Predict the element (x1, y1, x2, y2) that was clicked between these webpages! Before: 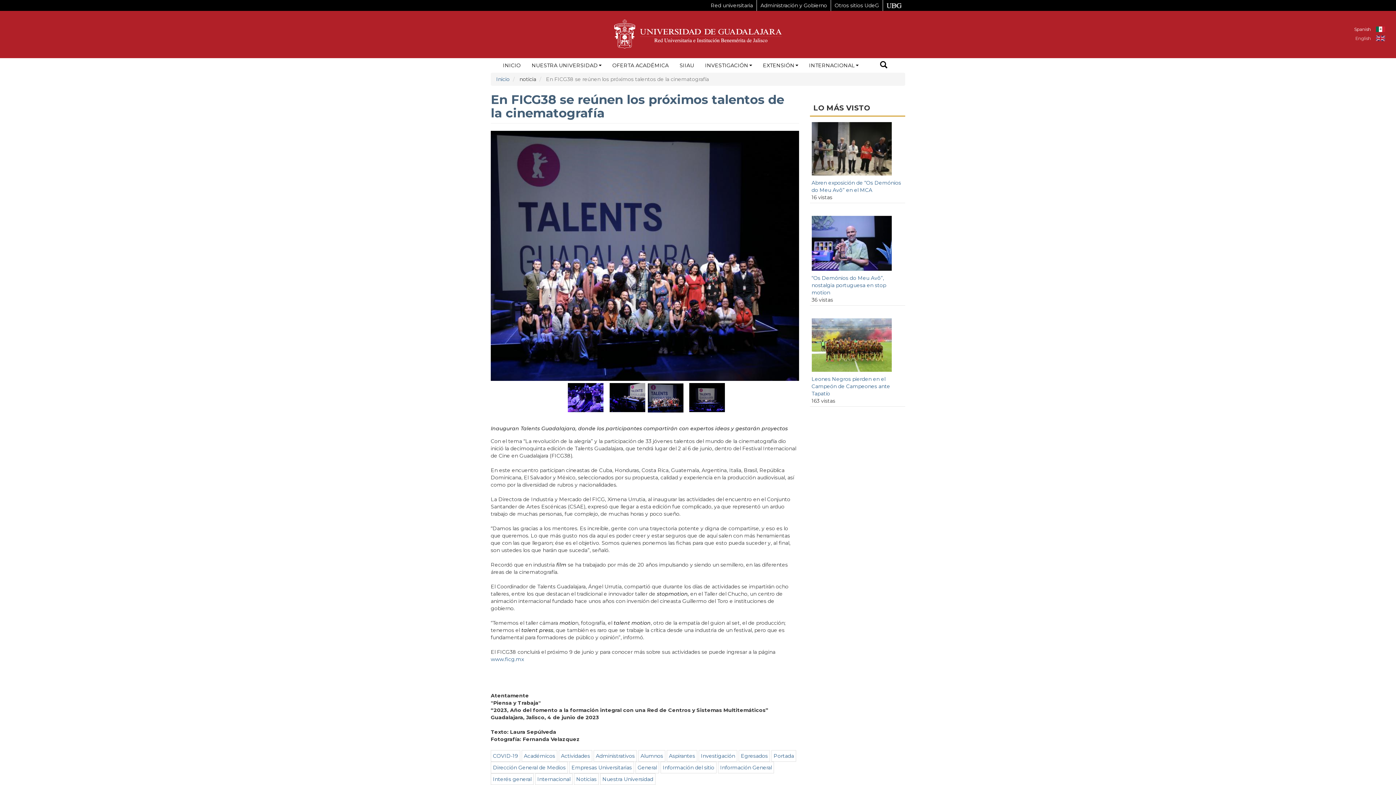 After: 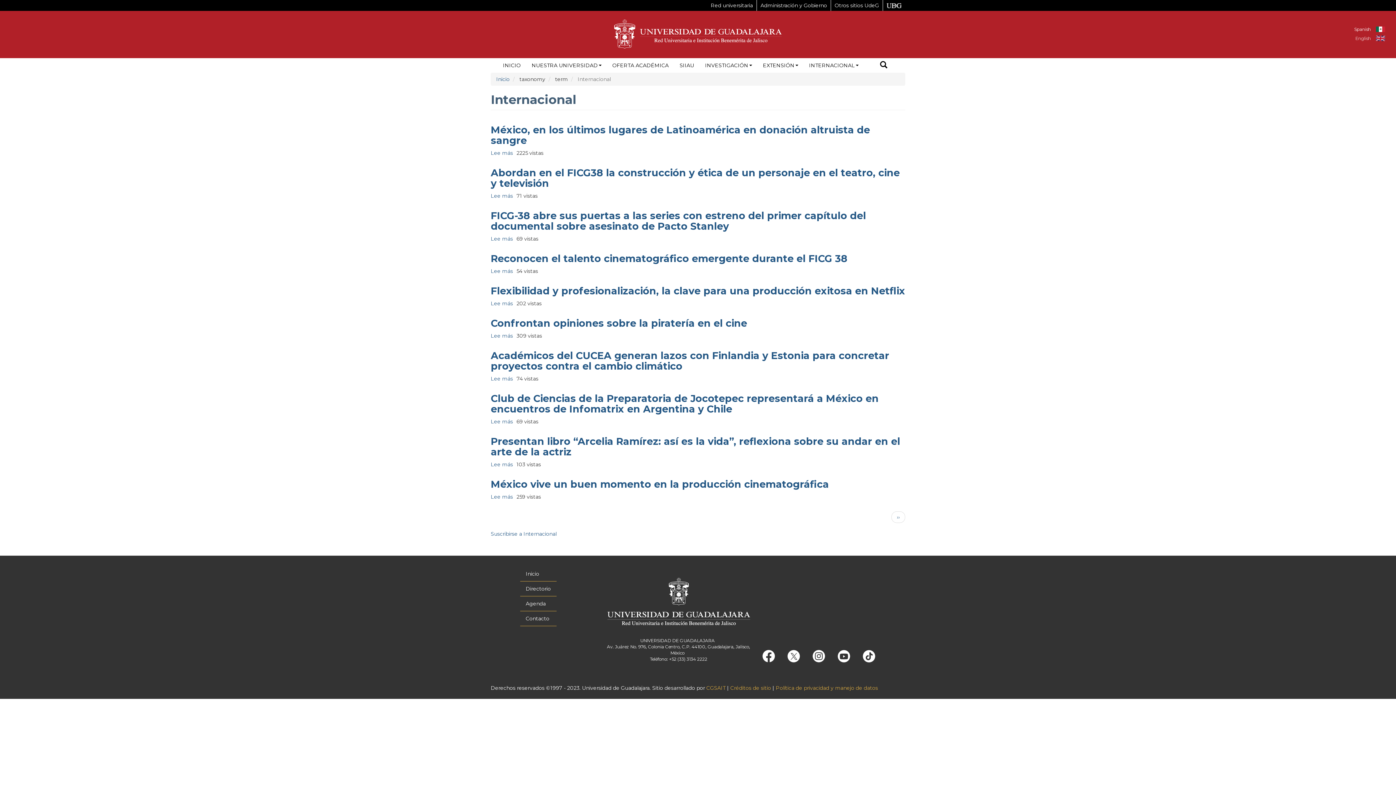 Action: bbox: (537, 776, 570, 782) label: Internacional